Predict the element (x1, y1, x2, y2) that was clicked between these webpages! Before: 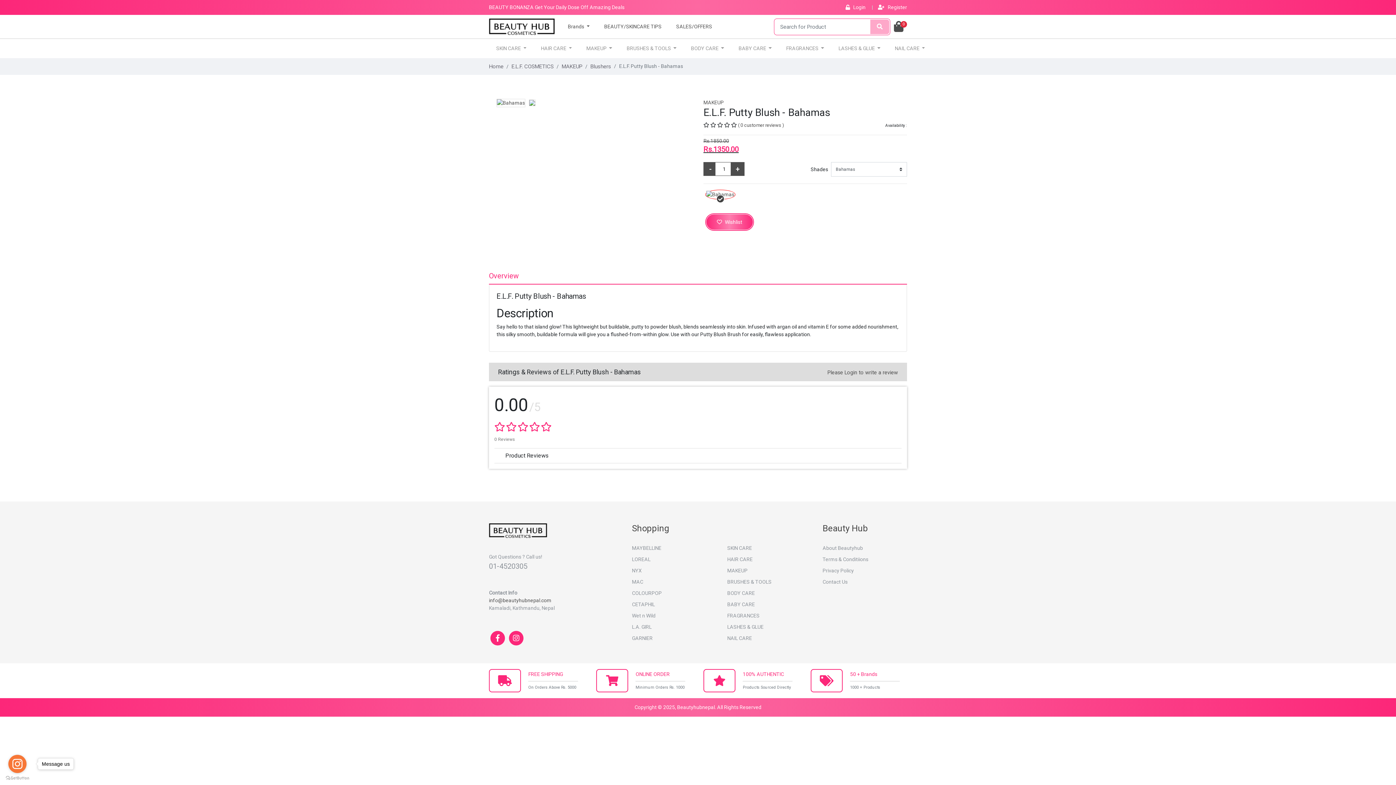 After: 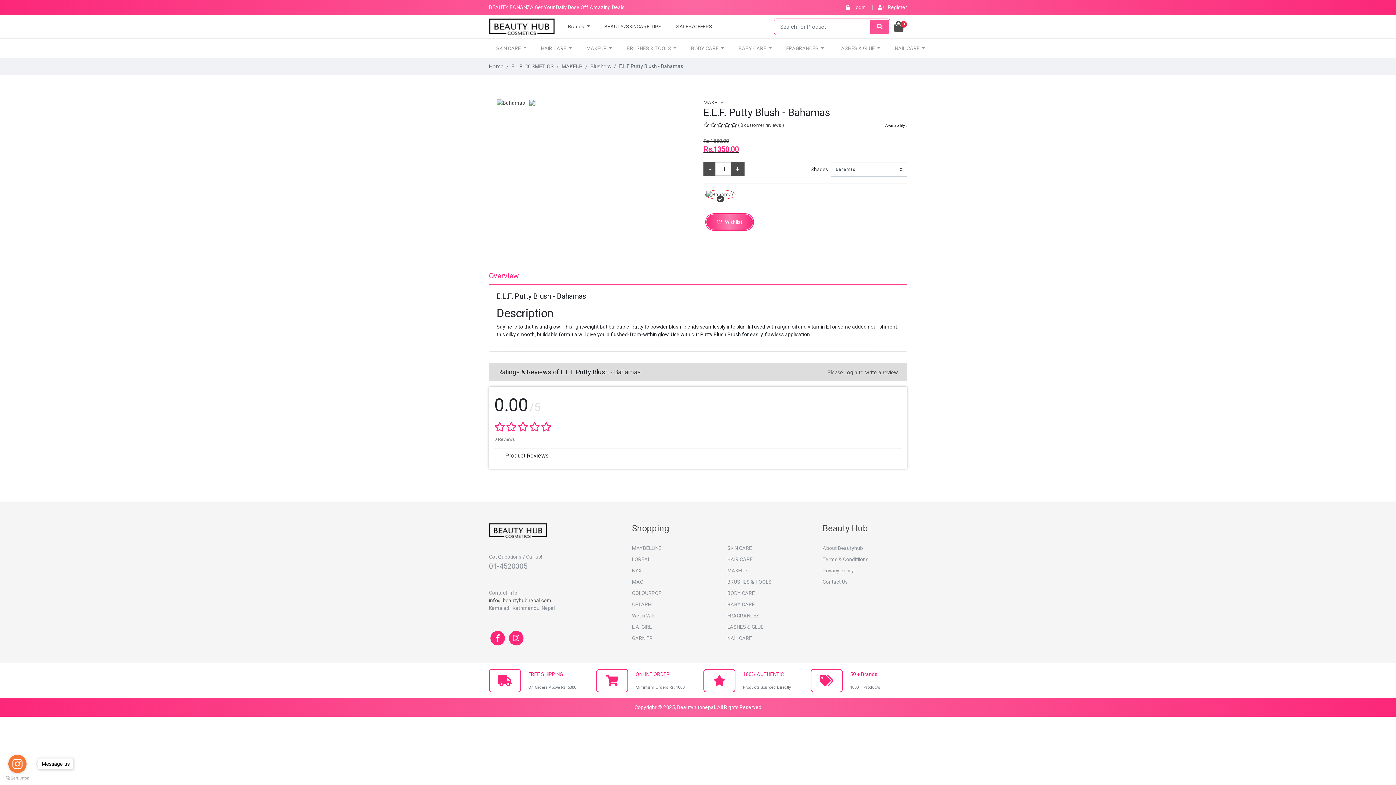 Action: bbox: (869, 18, 890, 34)